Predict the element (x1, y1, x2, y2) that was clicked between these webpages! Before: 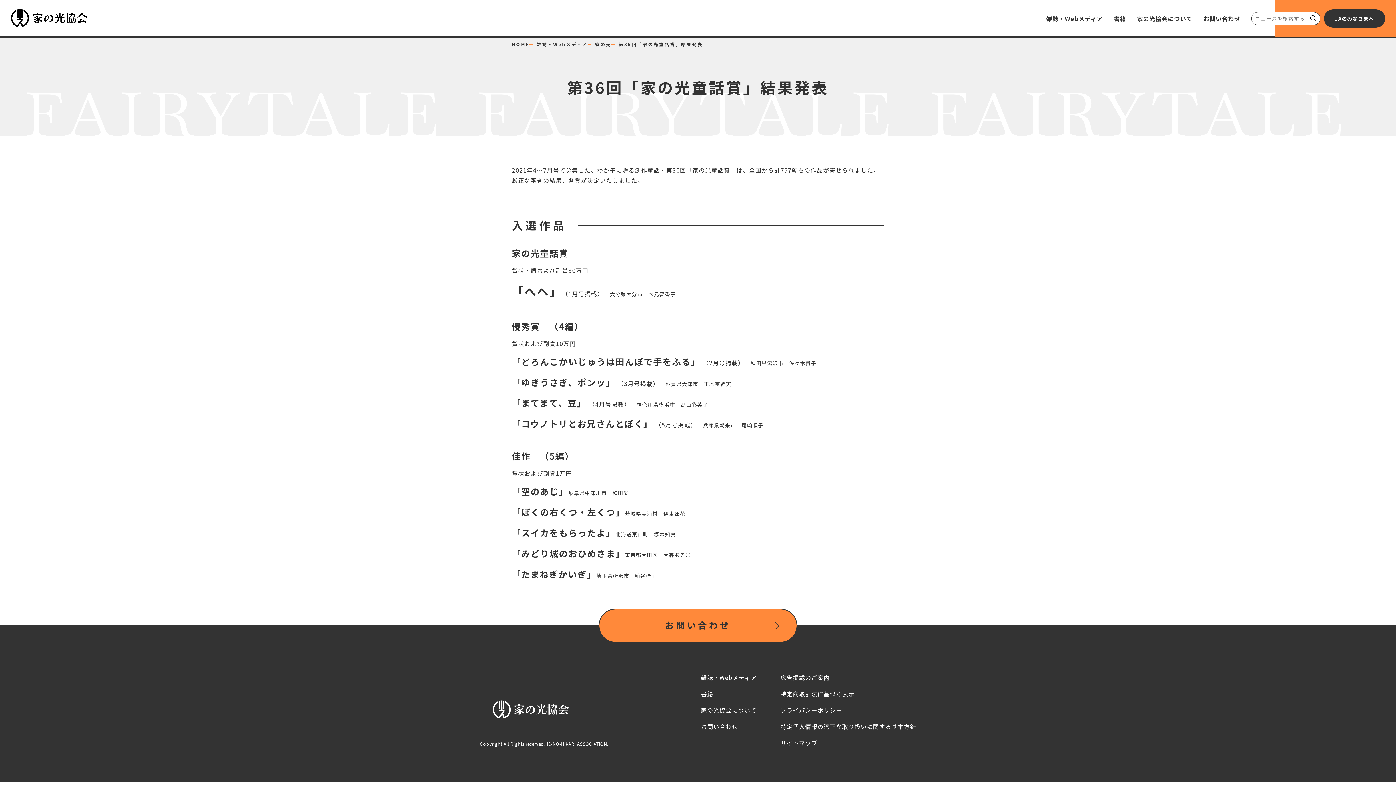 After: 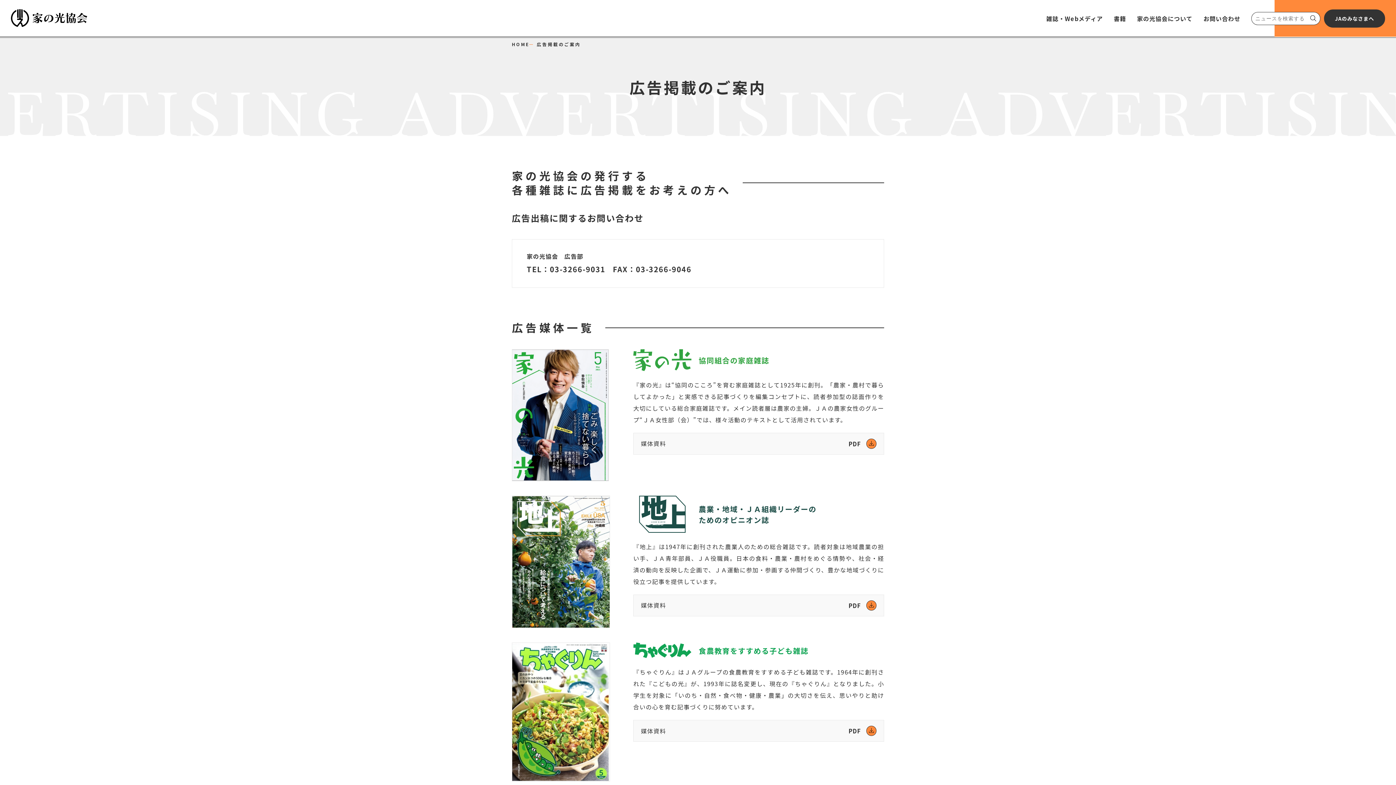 Action: bbox: (780, 672, 830, 682) label: 広告掲載のご案内